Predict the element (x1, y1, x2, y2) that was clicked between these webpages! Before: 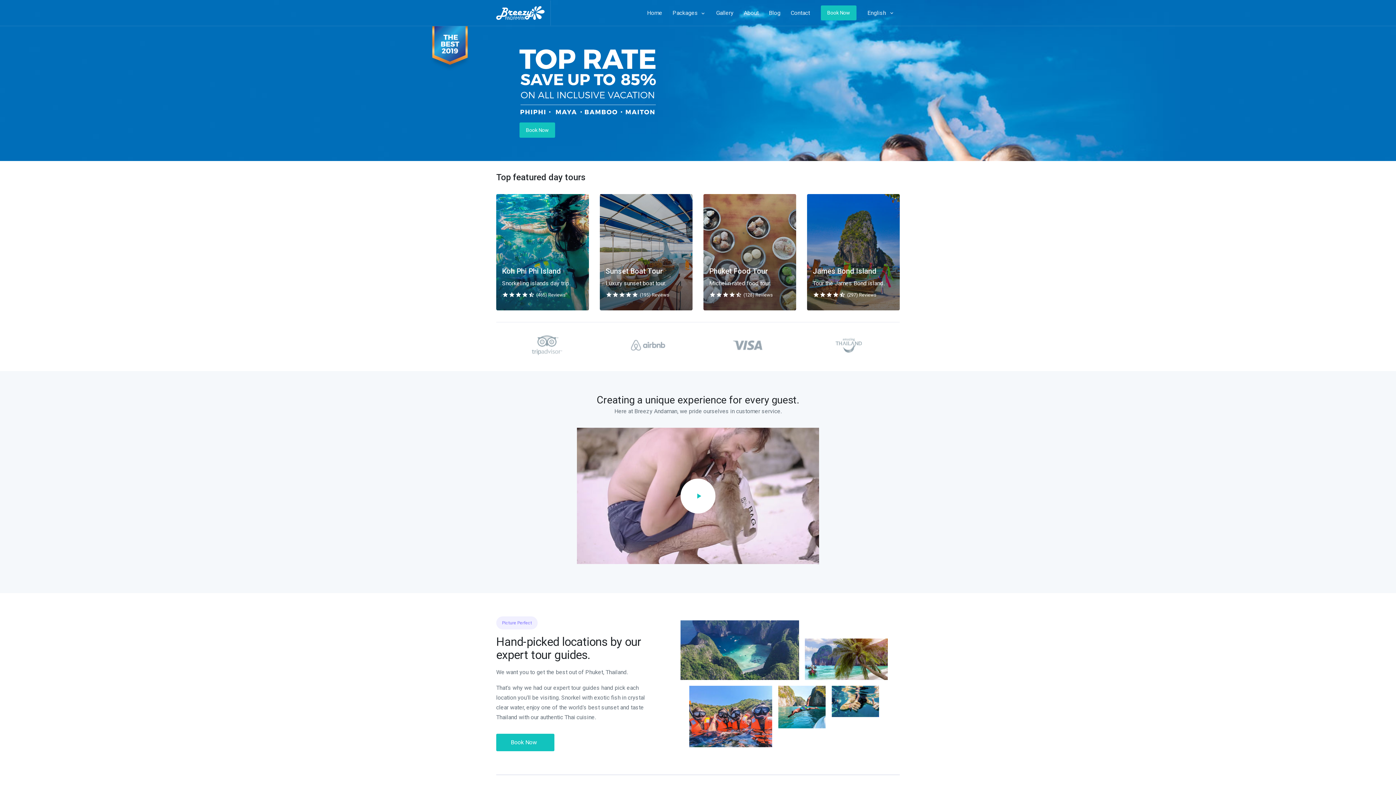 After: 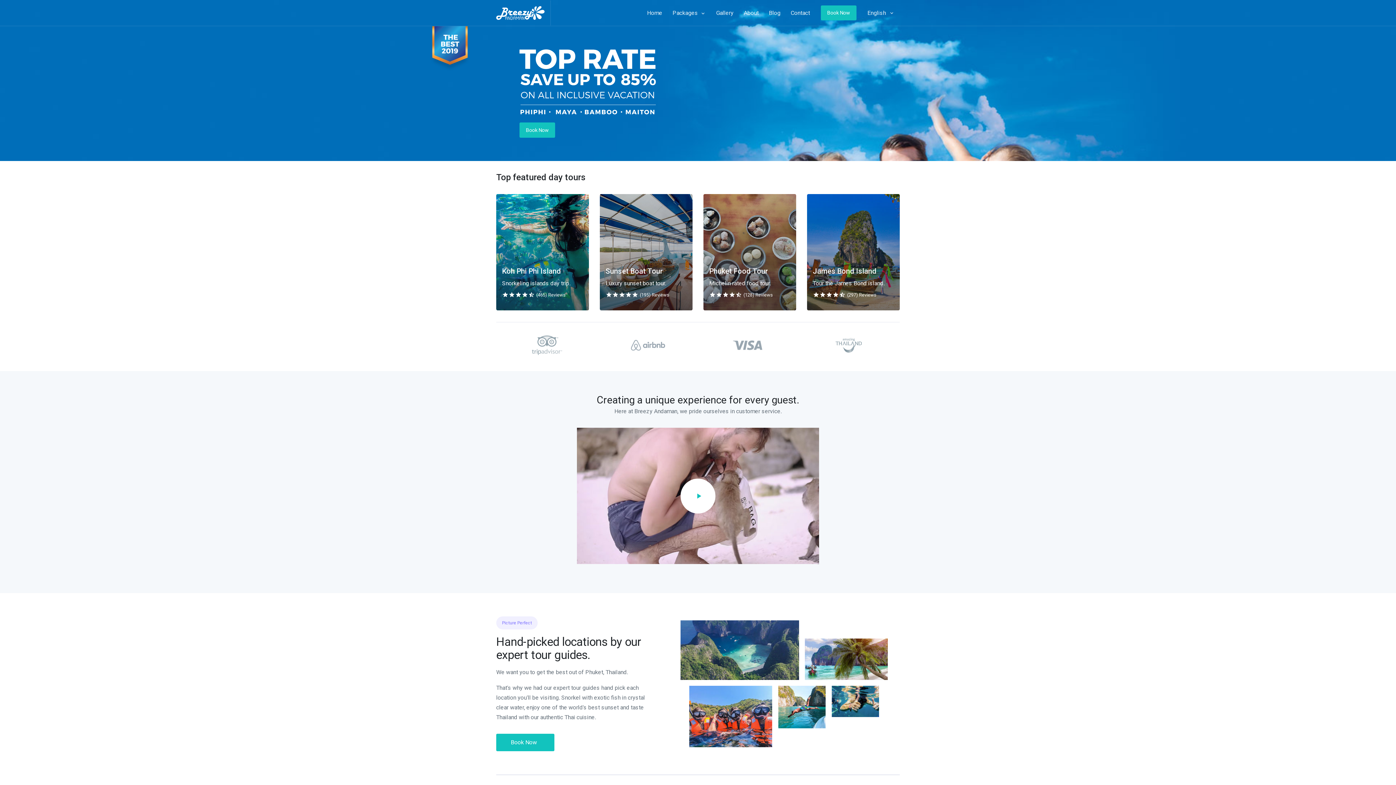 Action: label: Book Now bbox: (519, 122, 555, 137)